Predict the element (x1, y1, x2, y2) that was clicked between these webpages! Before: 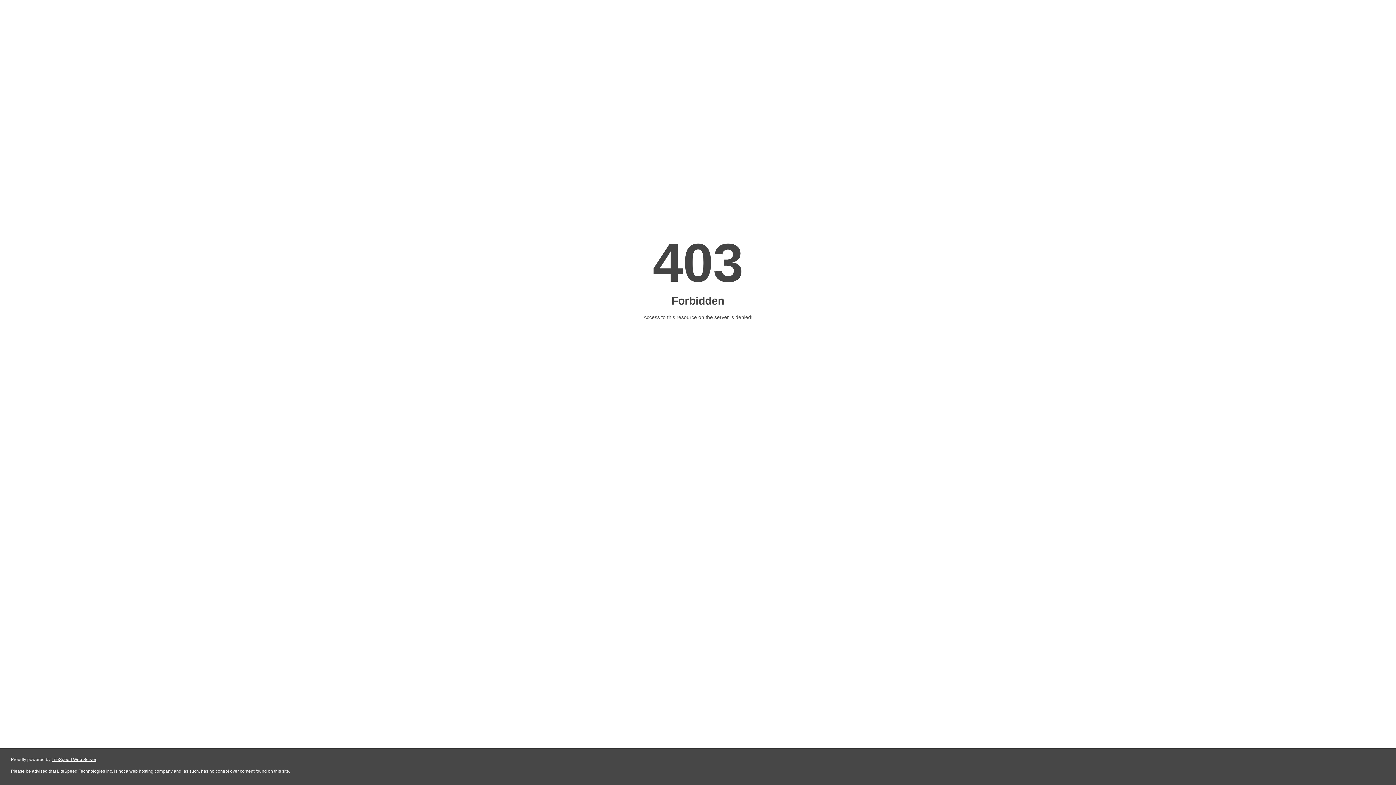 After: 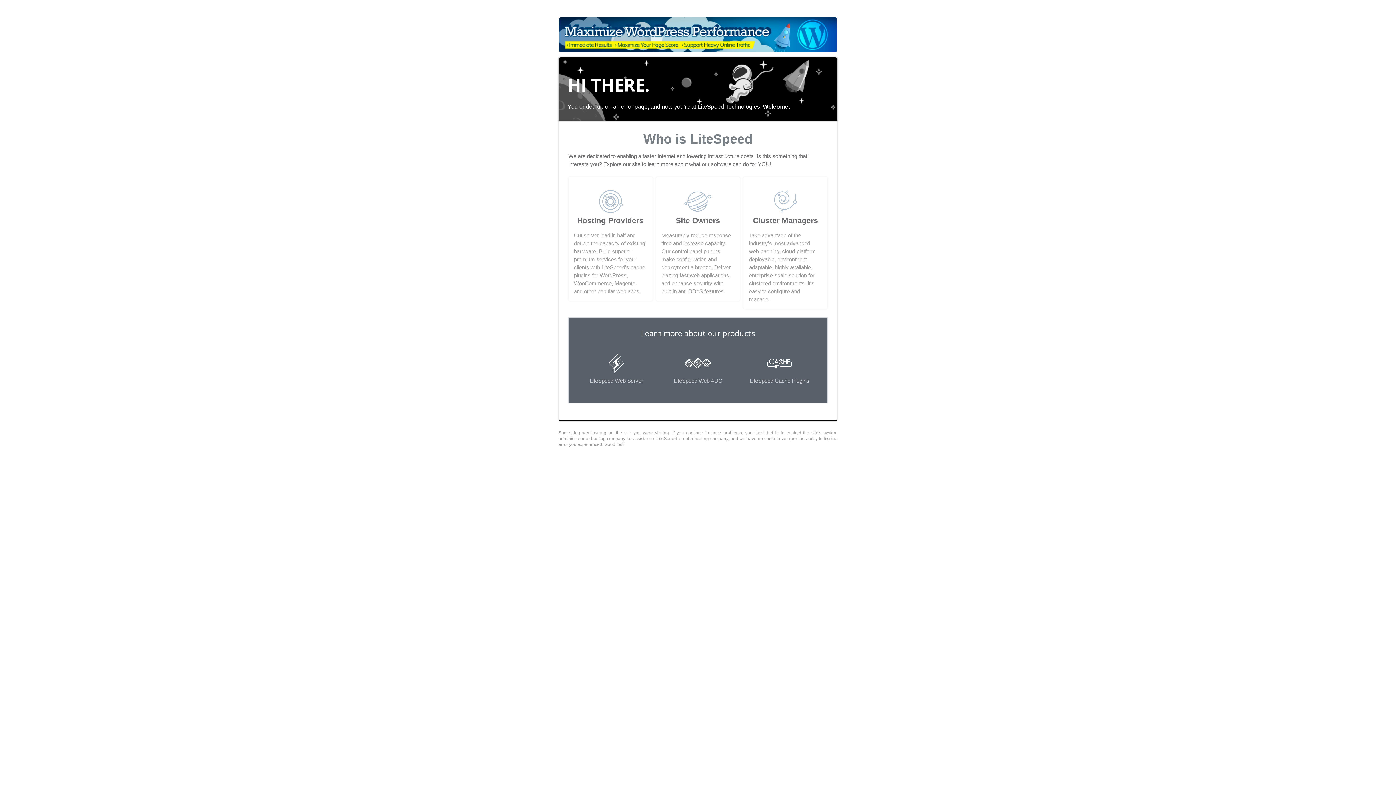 Action: label: LiteSpeed Web Server bbox: (51, 757, 96, 762)